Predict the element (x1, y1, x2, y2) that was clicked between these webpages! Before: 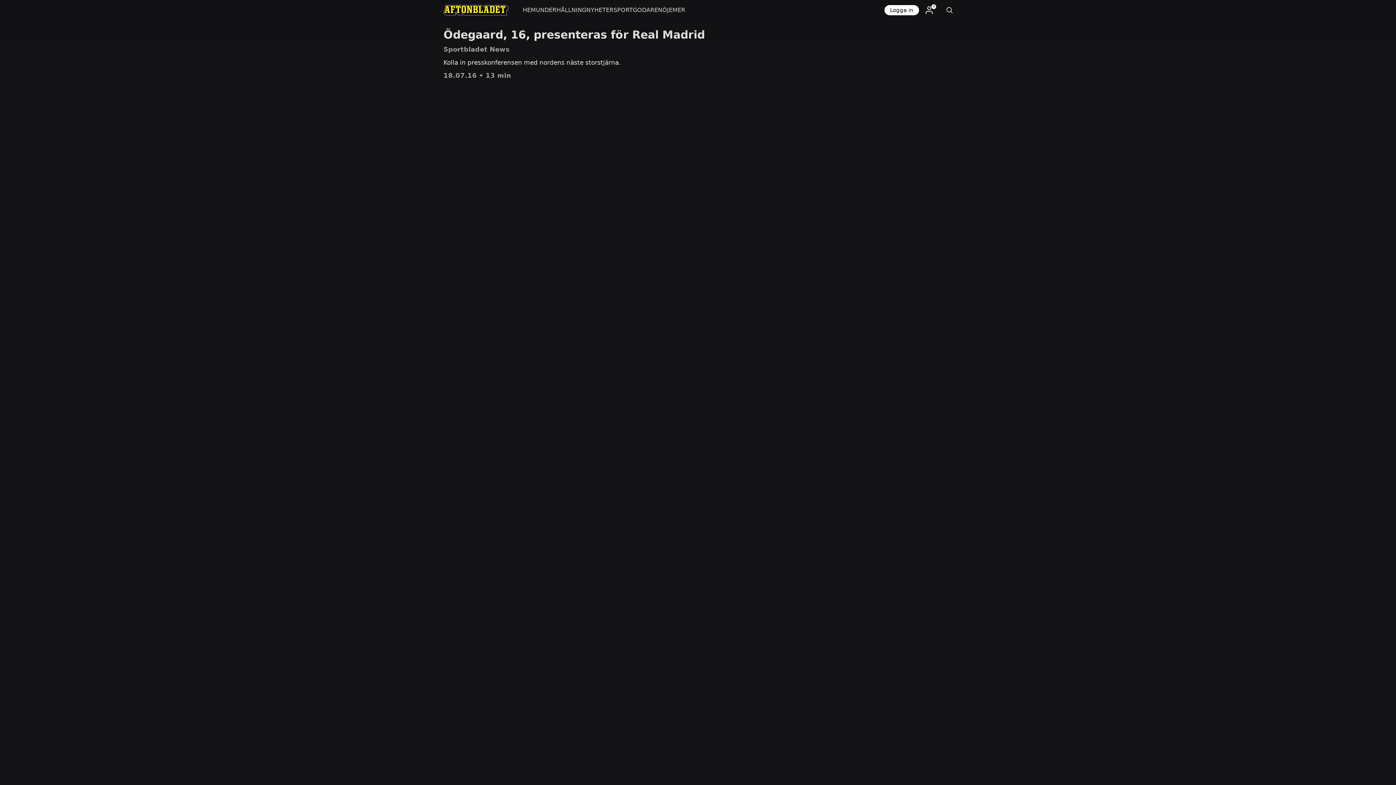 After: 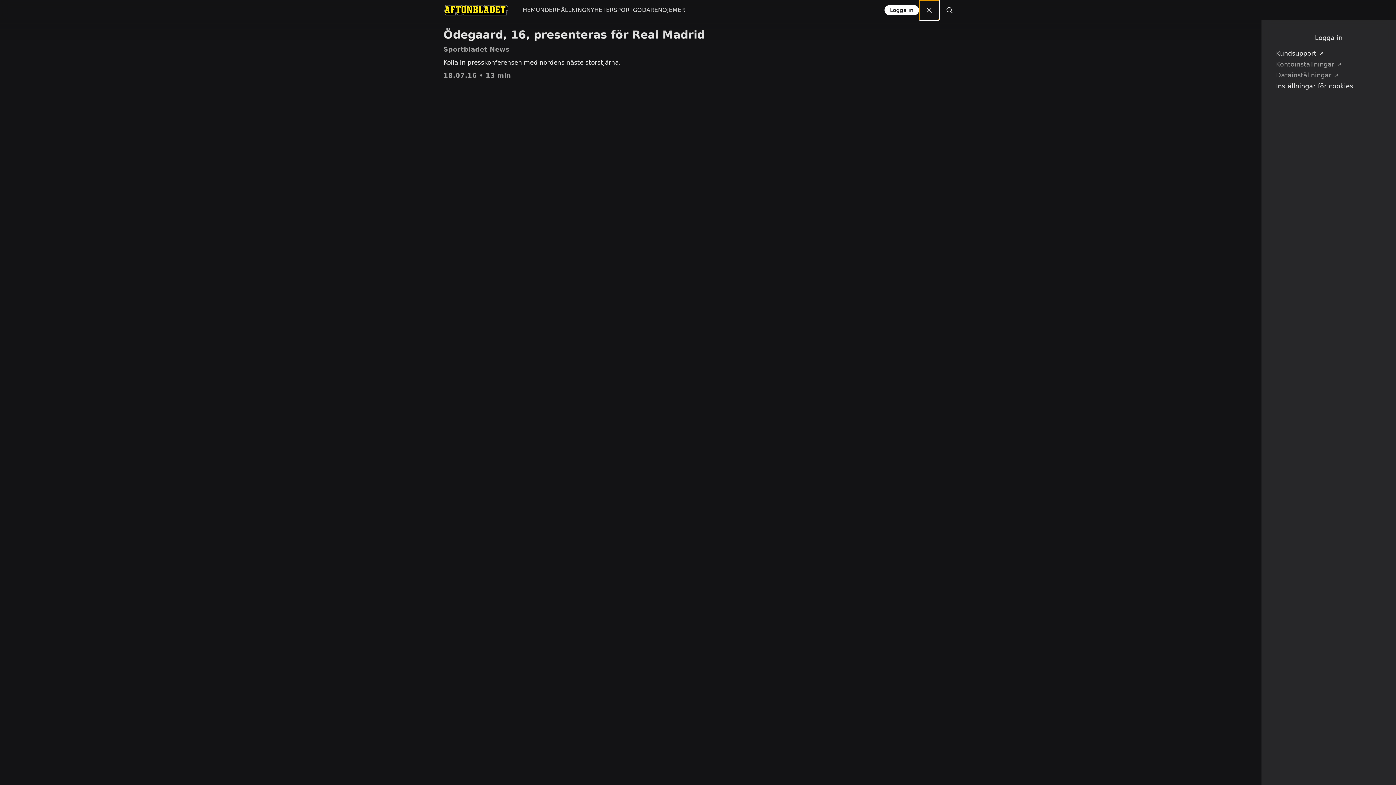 Action: bbox: (919, 0, 939, 20)